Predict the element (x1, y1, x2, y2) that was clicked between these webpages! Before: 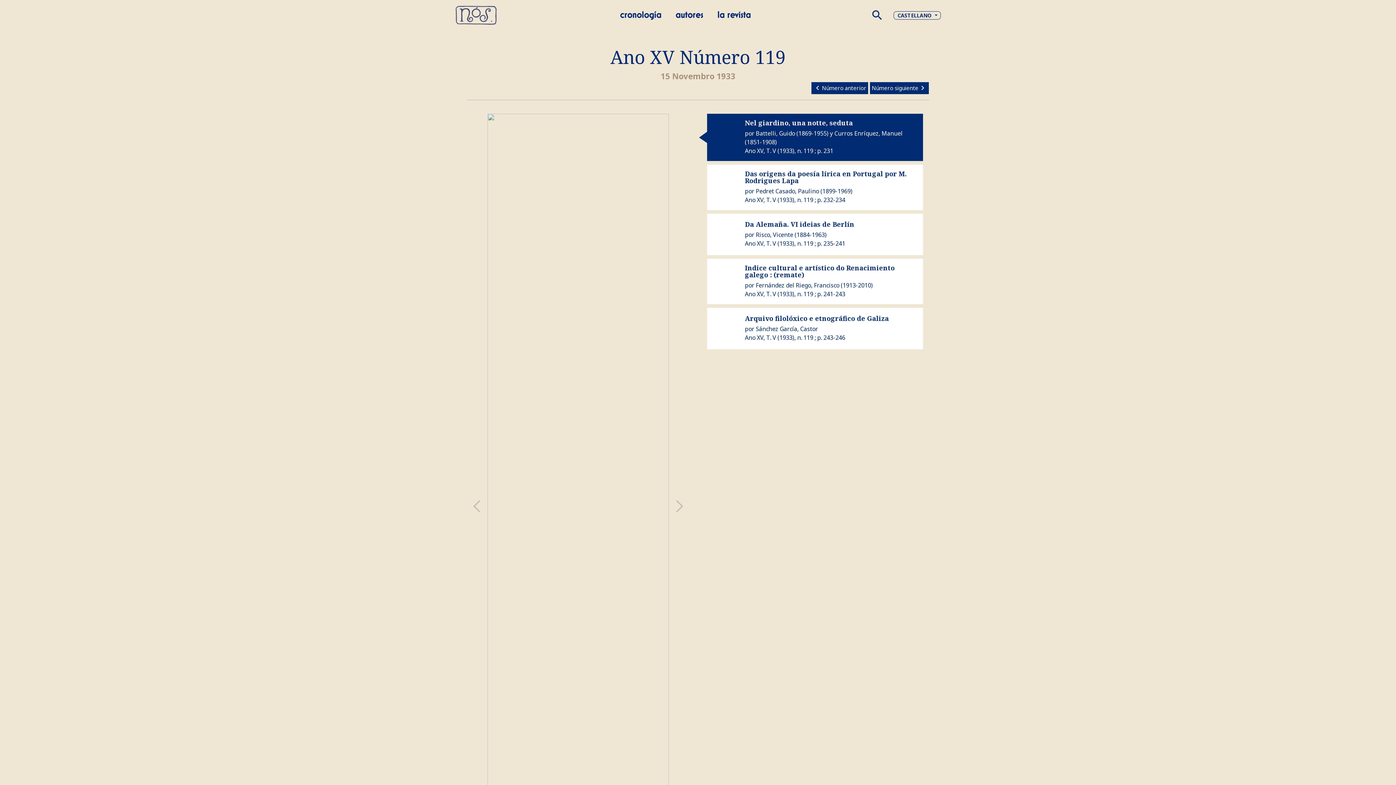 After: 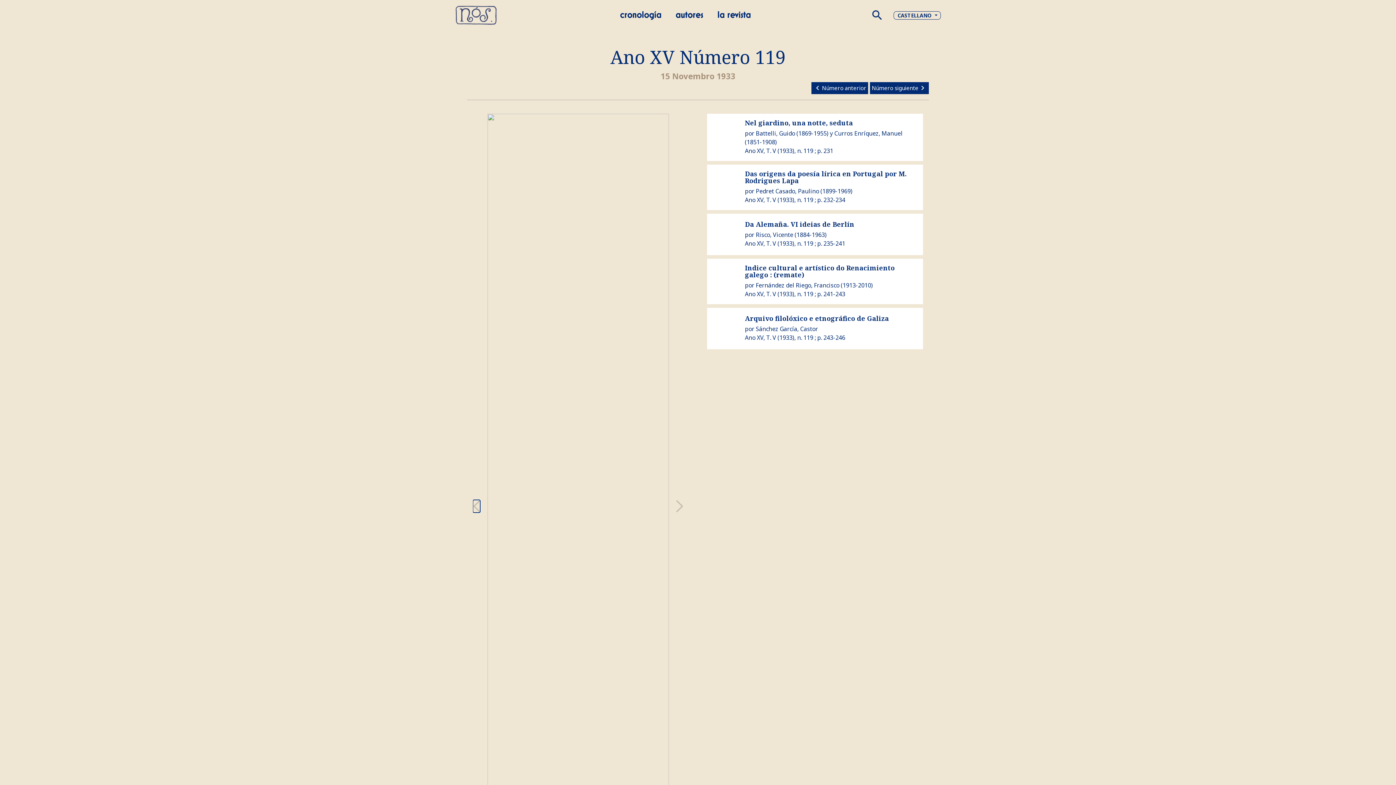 Action: bbox: (473, 500, 480, 512)